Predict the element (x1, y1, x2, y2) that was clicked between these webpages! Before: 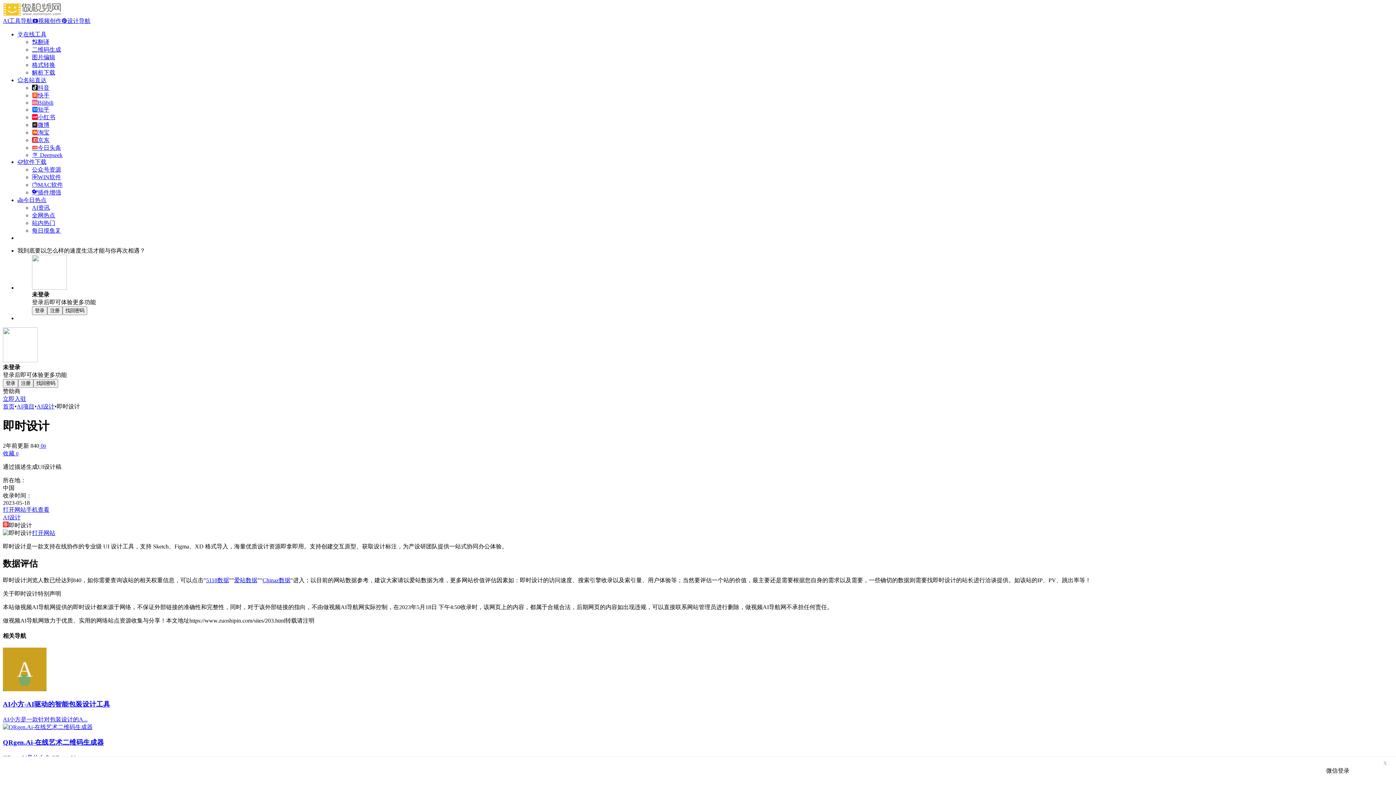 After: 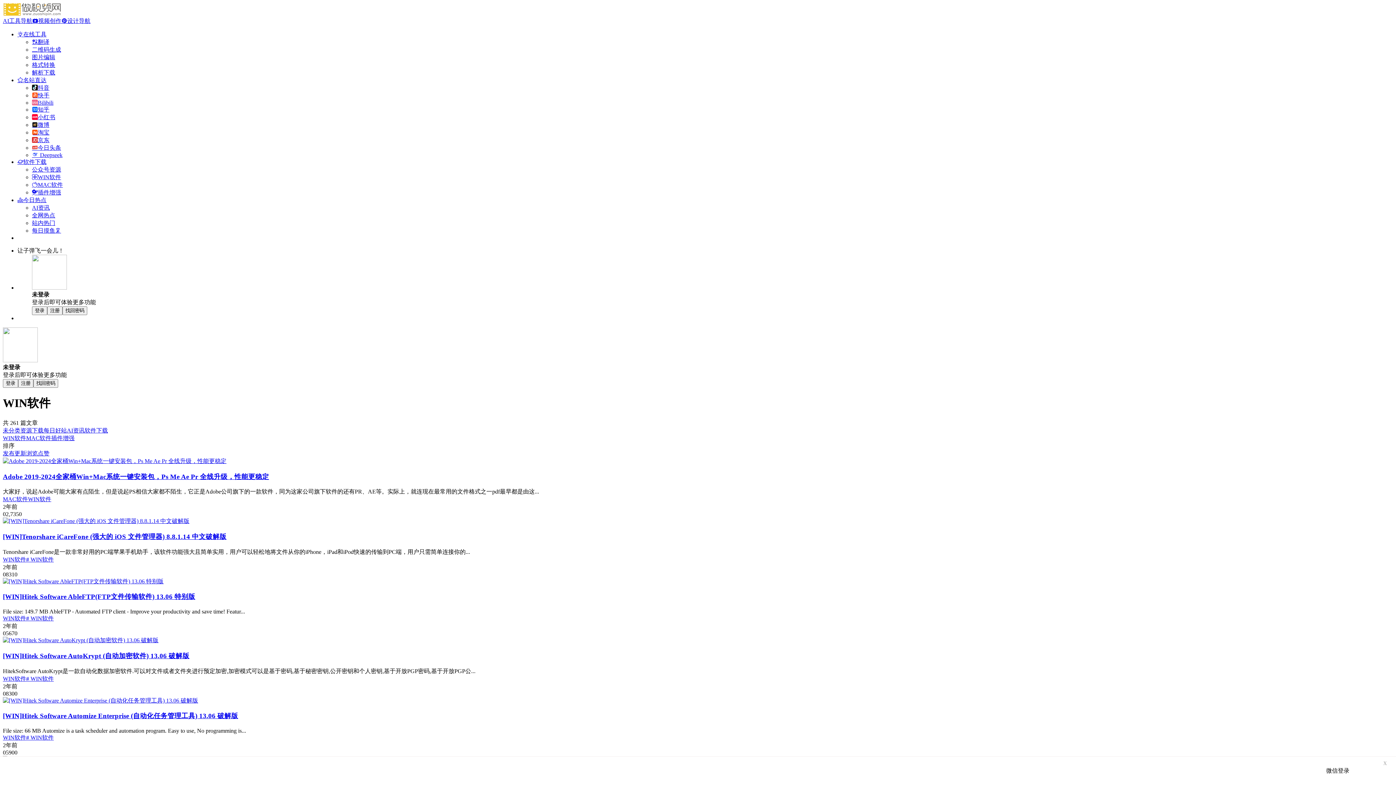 Action: bbox: (32, 174, 61, 180) label: WIN软件